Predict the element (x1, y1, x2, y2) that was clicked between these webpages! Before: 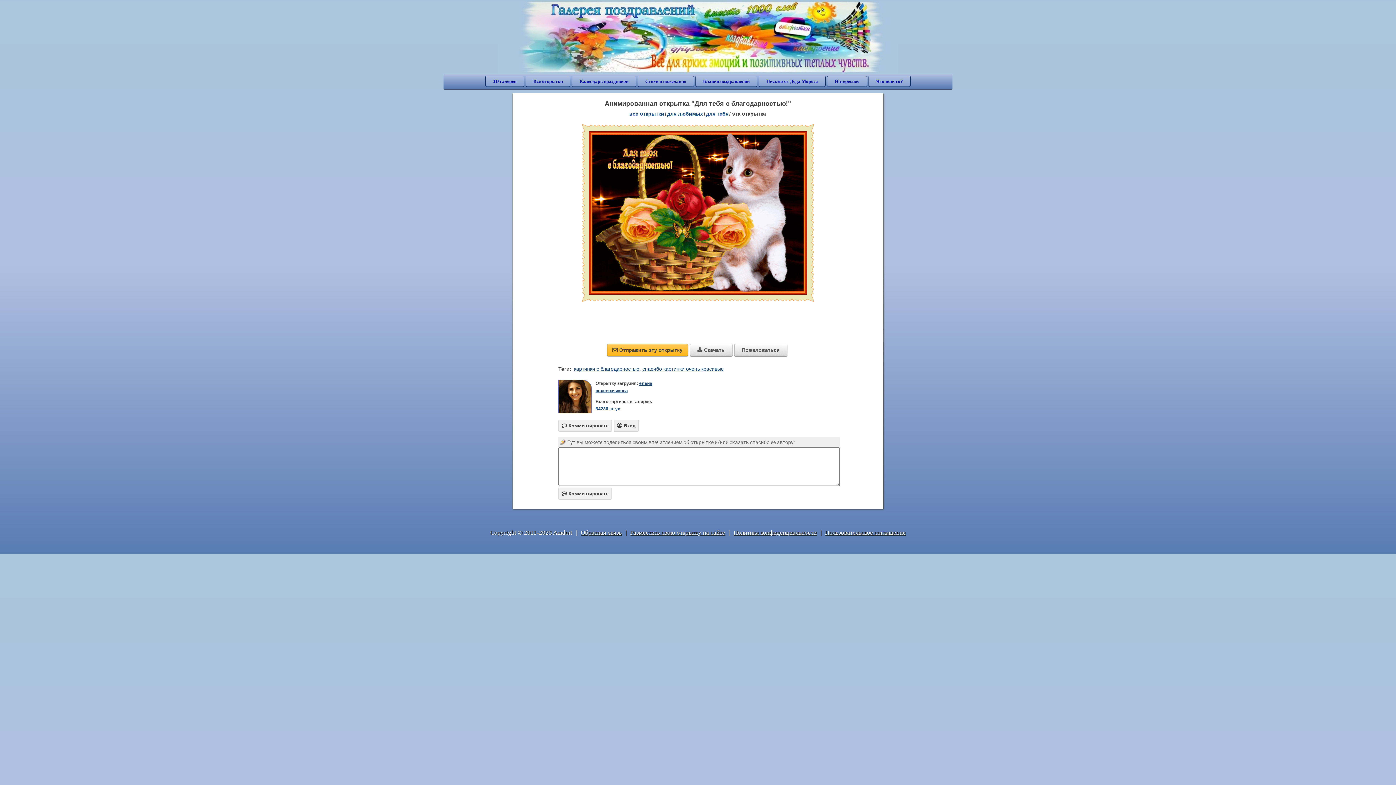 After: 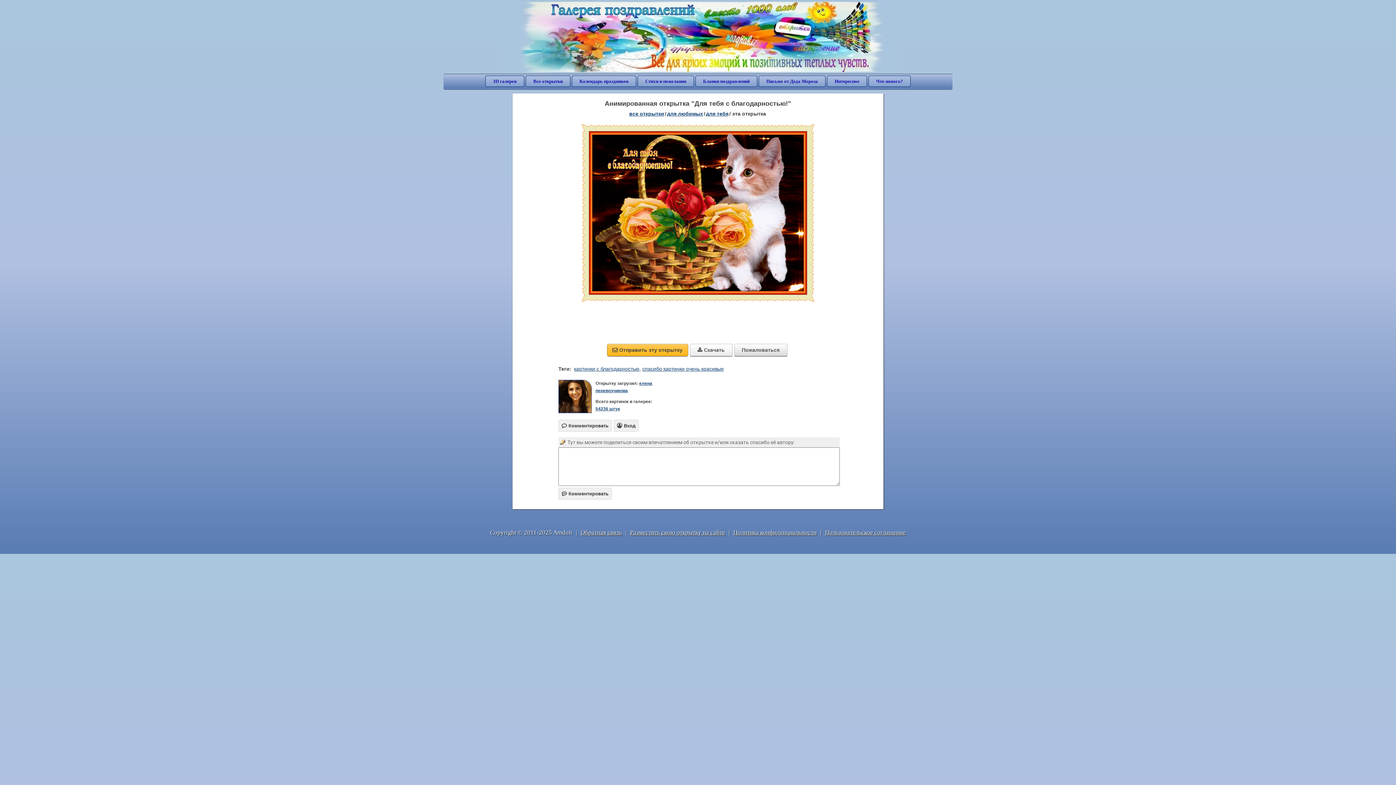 Action: label: Скачать bbox: (690, 344, 732, 356)